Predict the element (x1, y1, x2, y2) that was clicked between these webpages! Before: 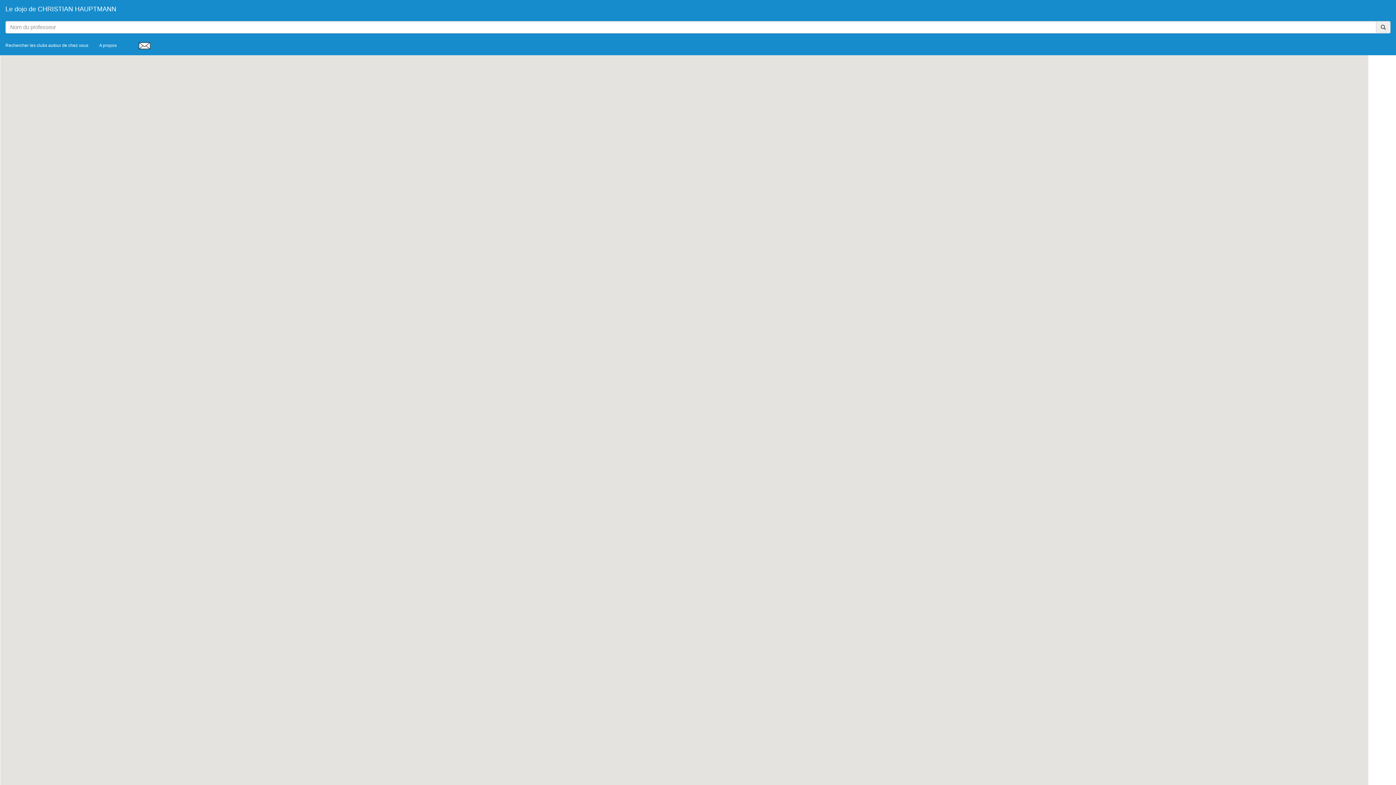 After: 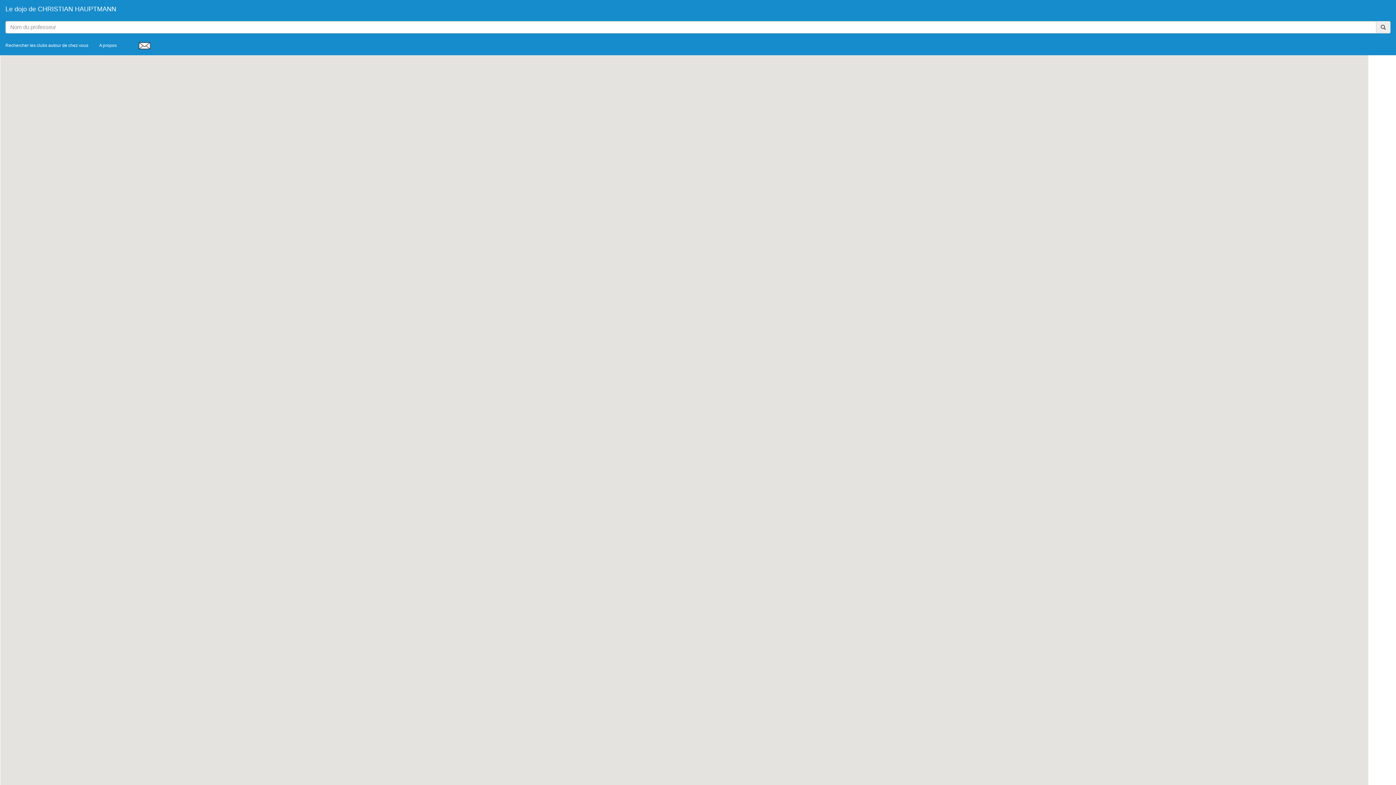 Action: label: Le dojo de CHRISTIAN HAUPTMANN bbox: (0, 0, 121, 18)